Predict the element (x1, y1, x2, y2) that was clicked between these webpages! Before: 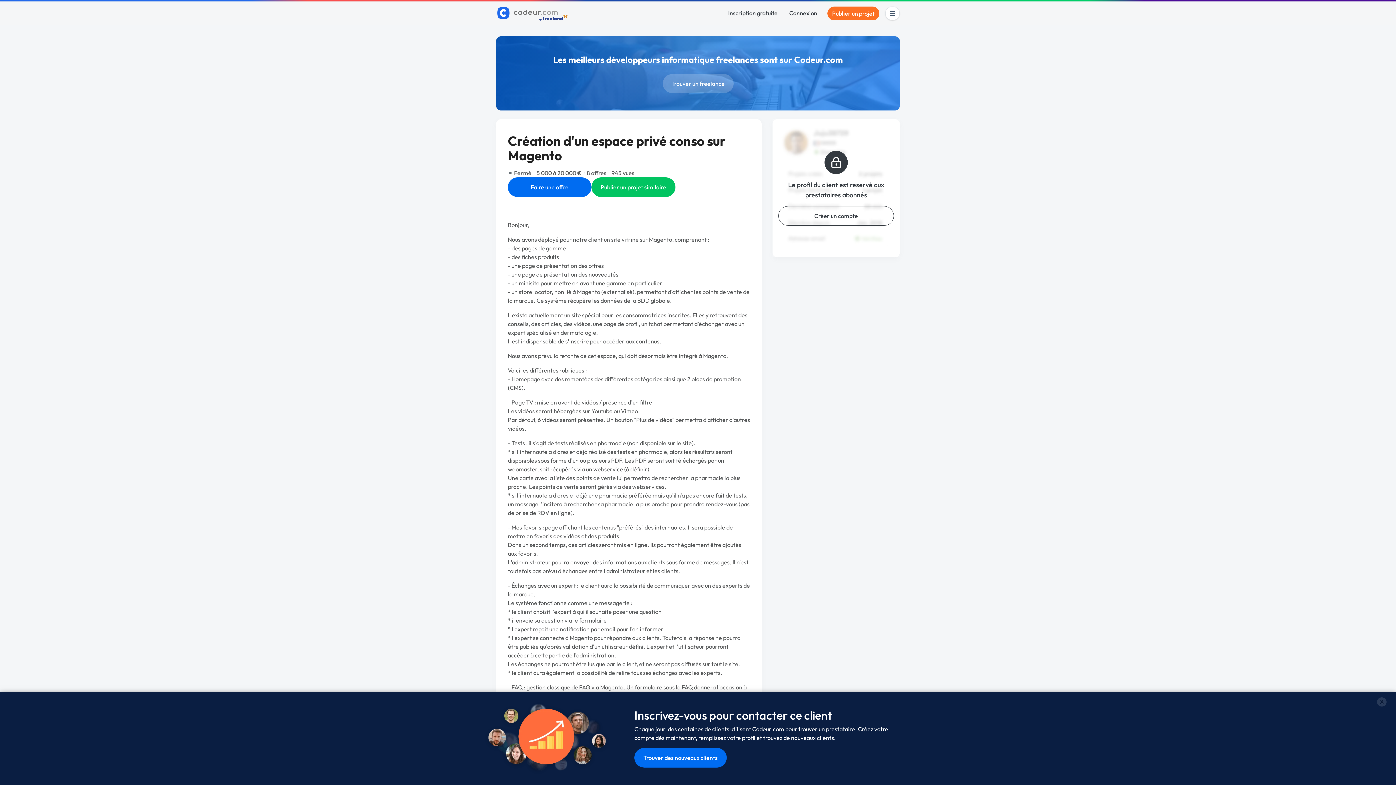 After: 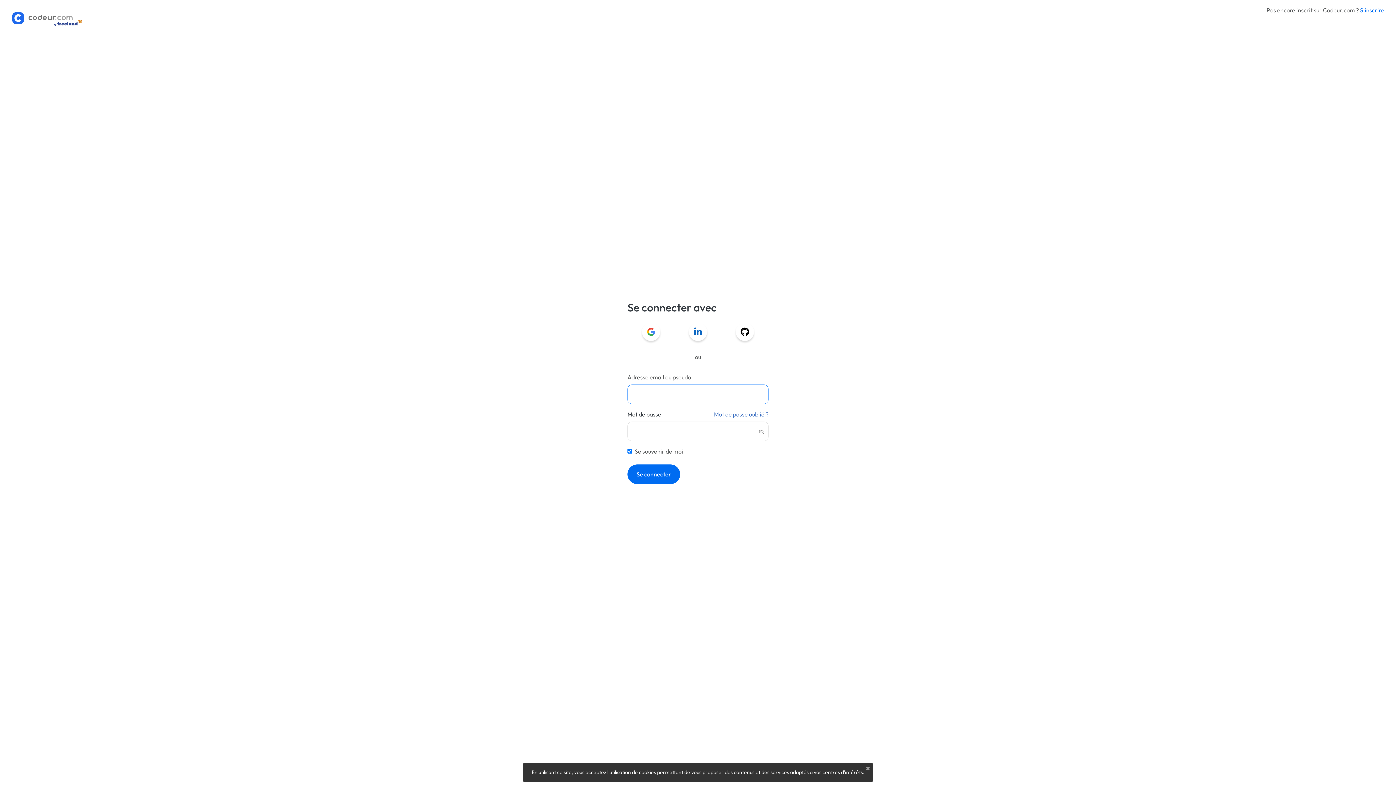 Action: label: Connexion bbox: (788, 6, 818, 20)